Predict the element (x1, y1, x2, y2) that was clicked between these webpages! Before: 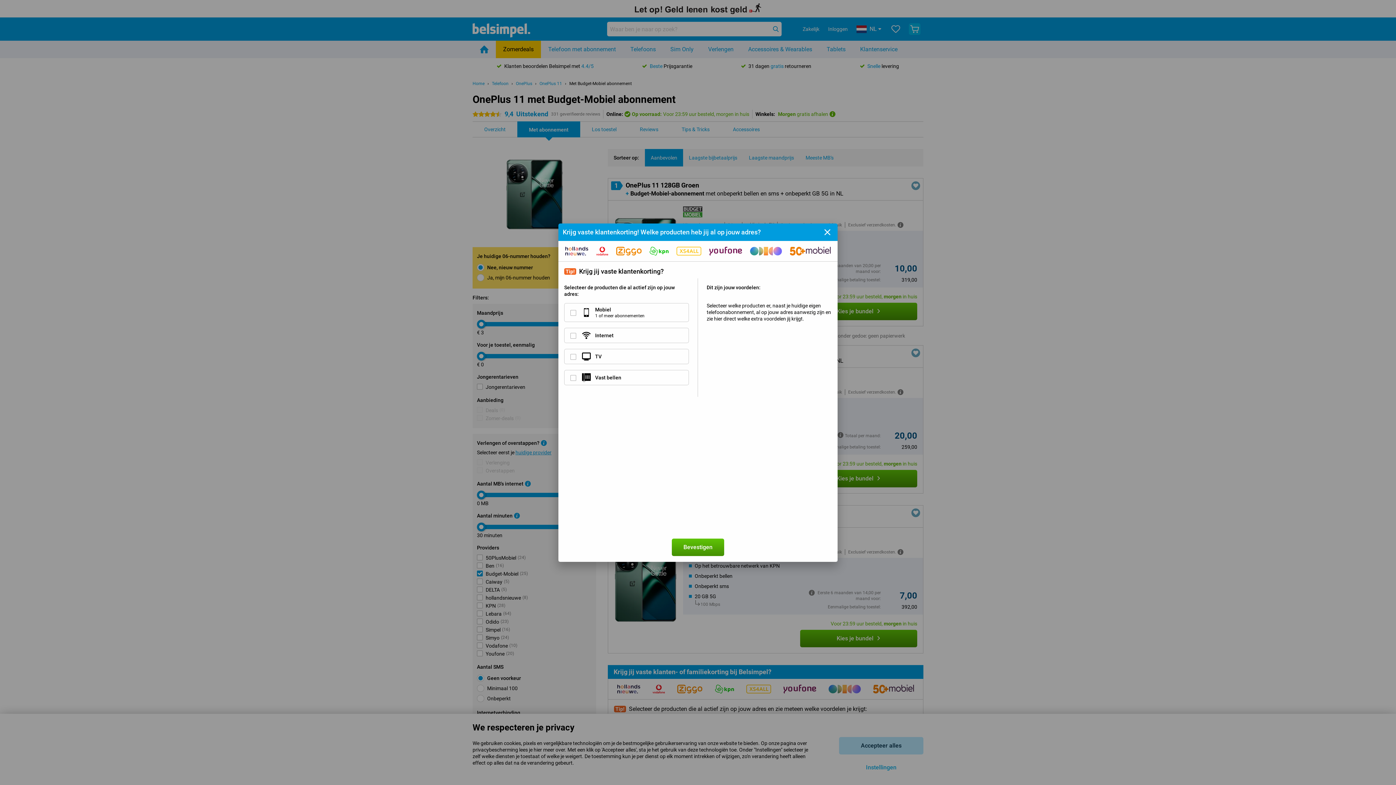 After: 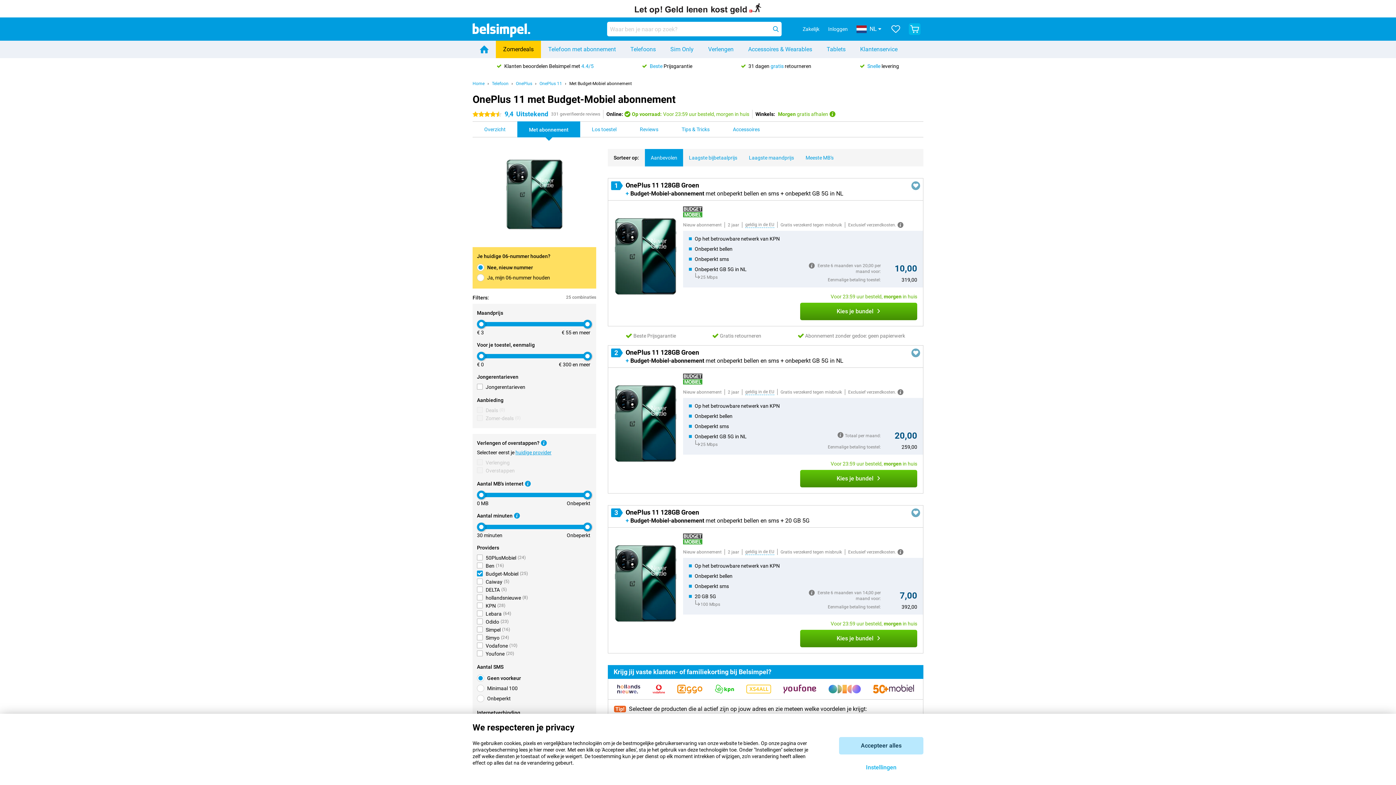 Action: bbox: (821, 226, 833, 238)